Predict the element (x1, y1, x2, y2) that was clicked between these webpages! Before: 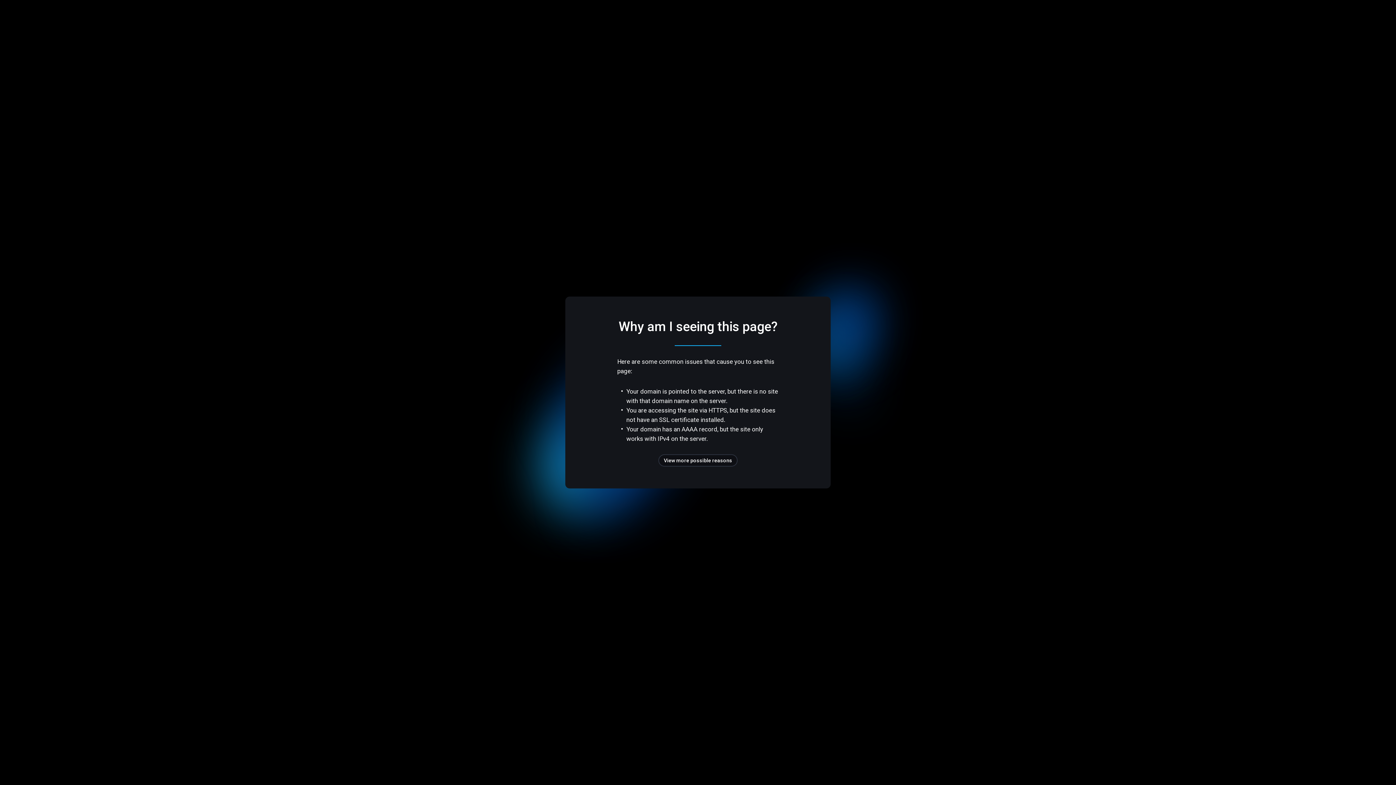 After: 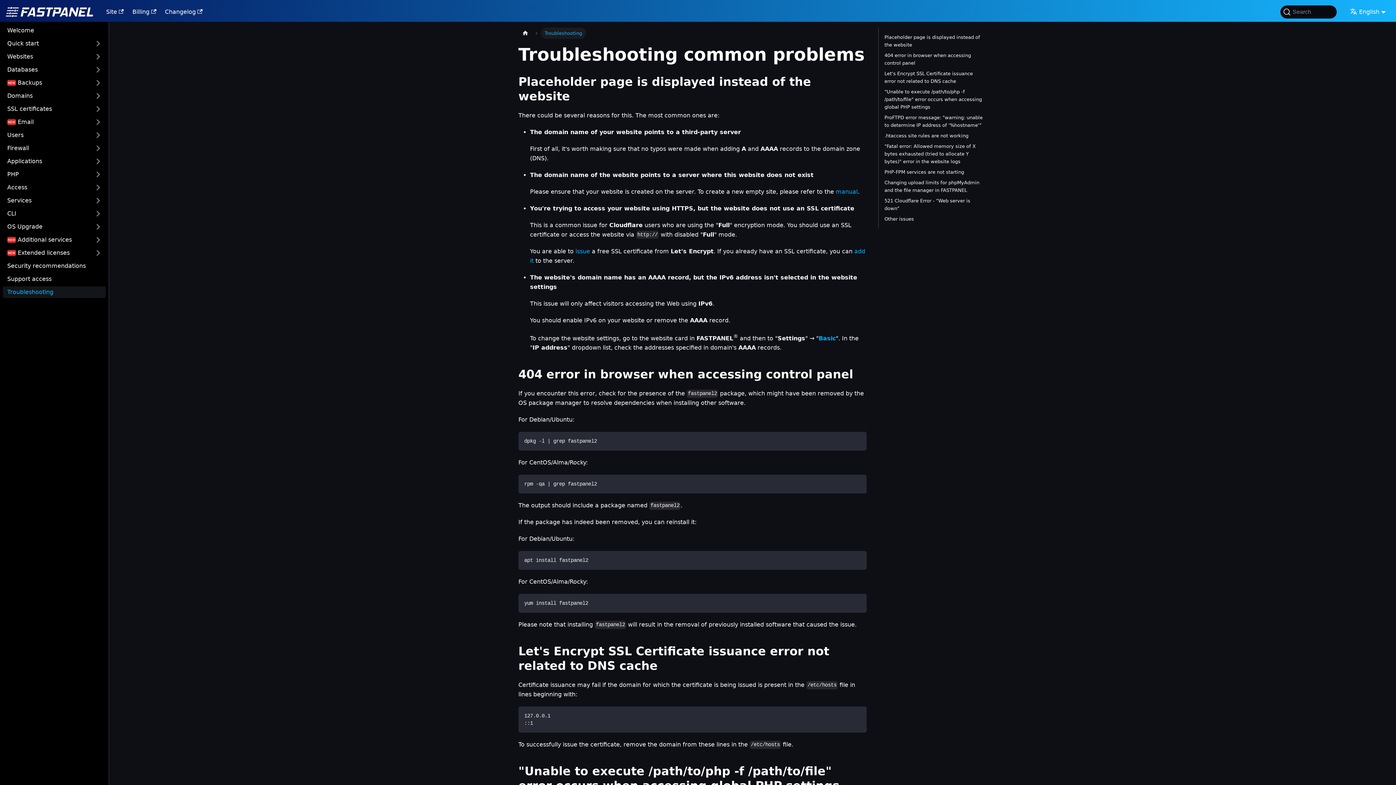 Action: bbox: (658, 454, 737, 466) label: View more possible reasons